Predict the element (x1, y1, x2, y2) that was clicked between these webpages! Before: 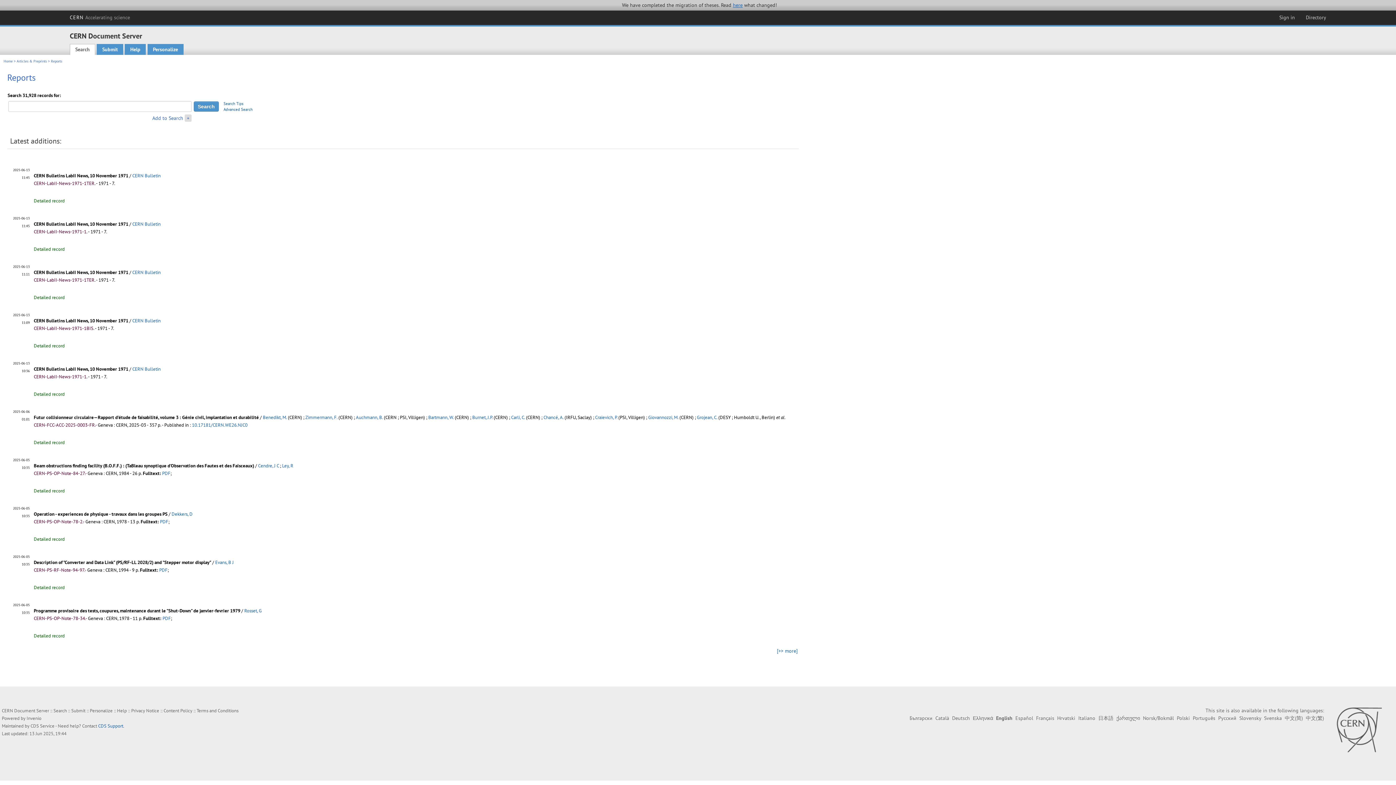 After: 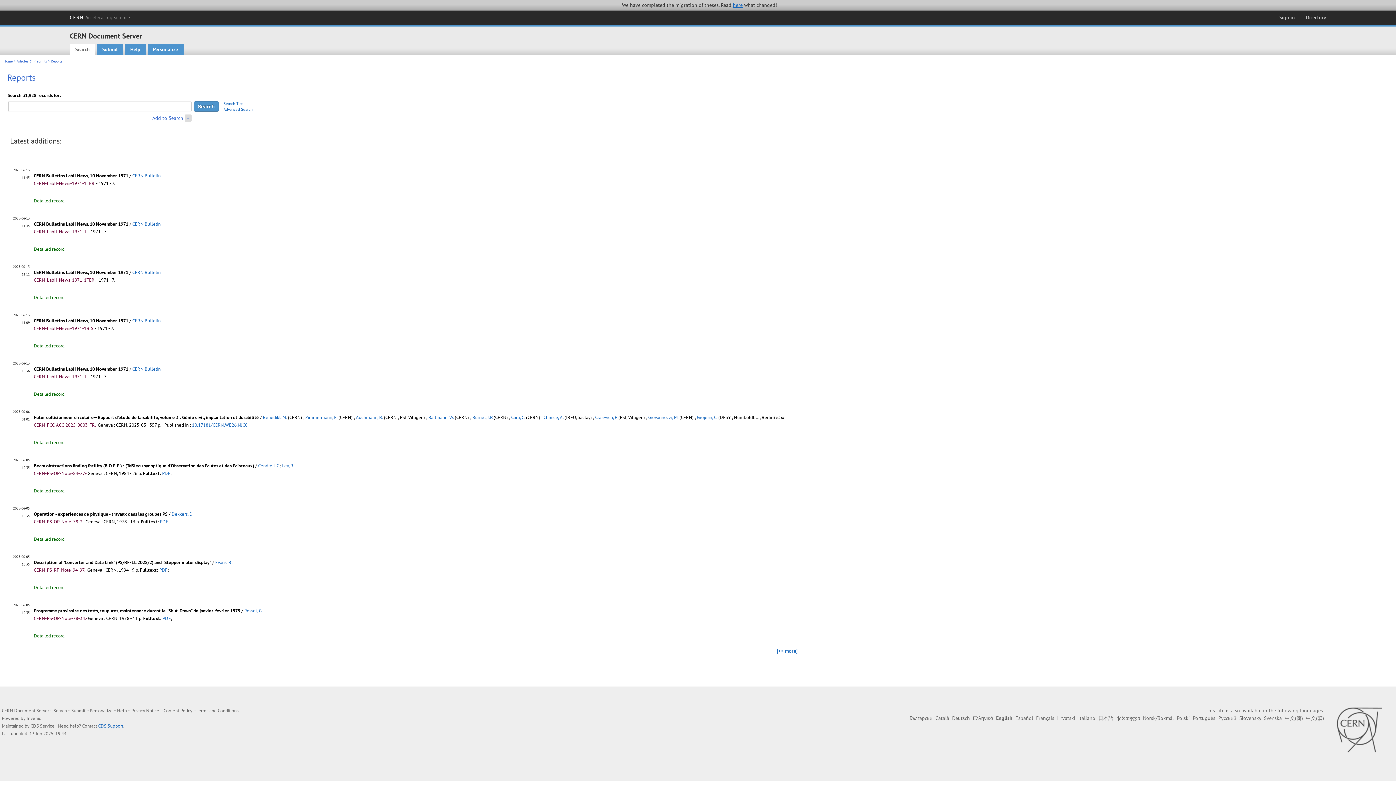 Action: label: Terms and Conditions bbox: (196, 708, 238, 714)